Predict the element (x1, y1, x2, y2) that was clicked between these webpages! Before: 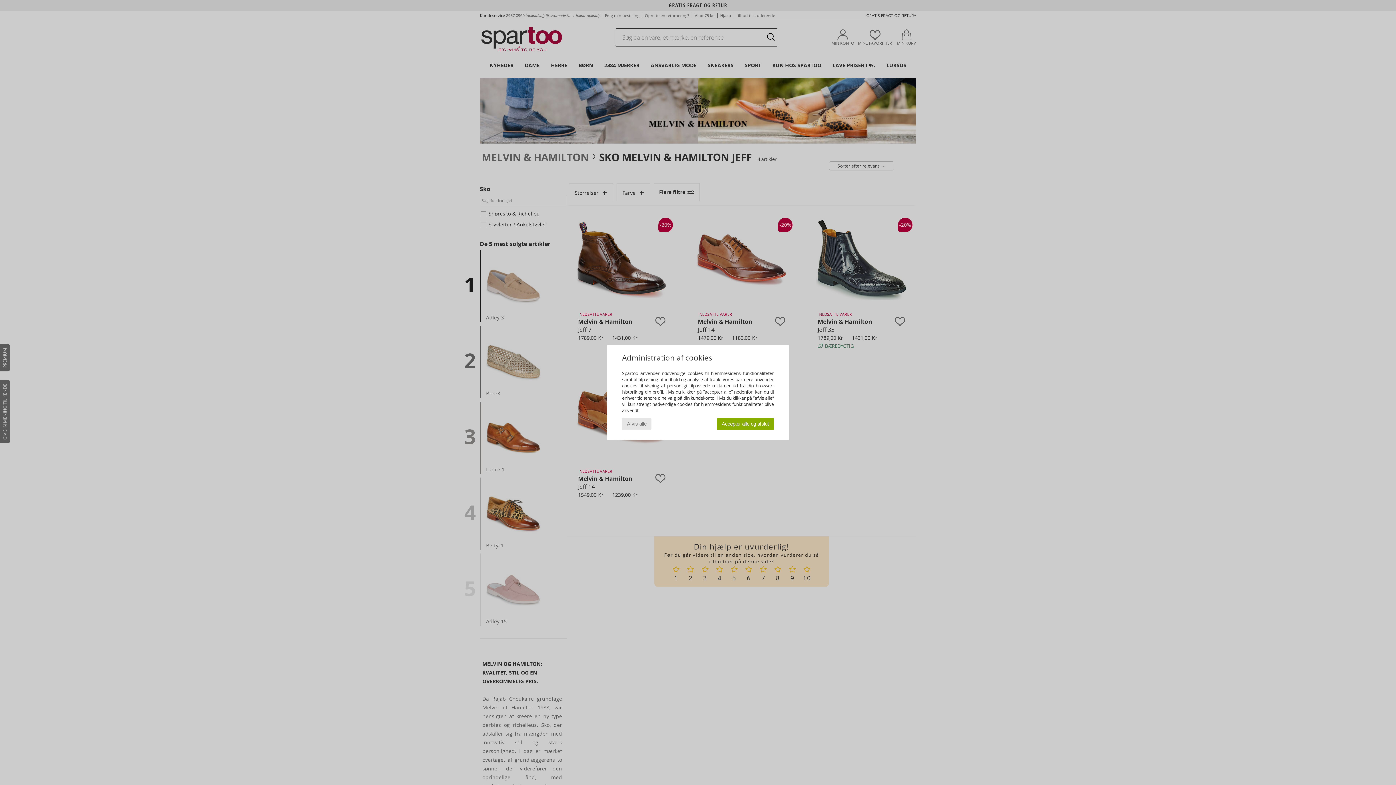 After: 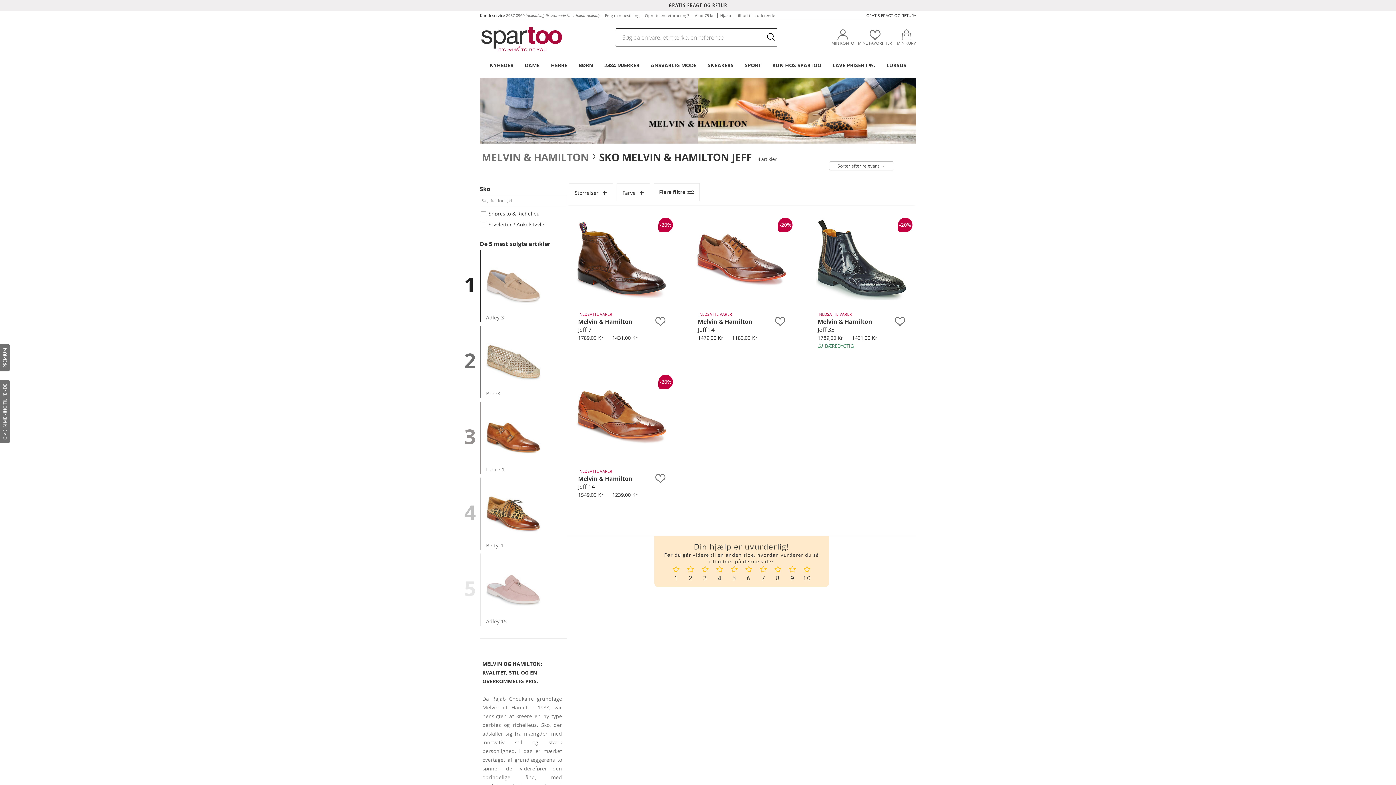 Action: label: Accepter alle og afslut bbox: (717, 418, 774, 430)